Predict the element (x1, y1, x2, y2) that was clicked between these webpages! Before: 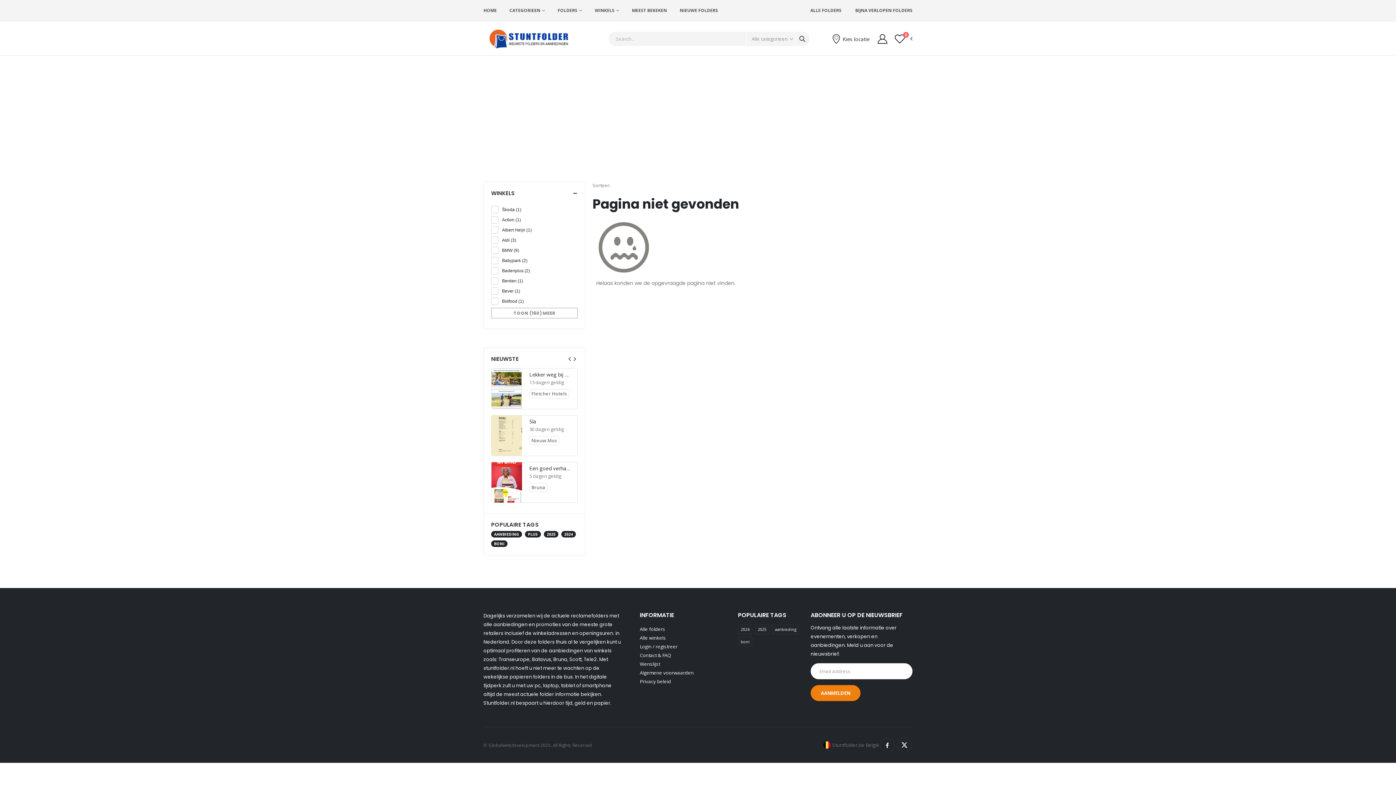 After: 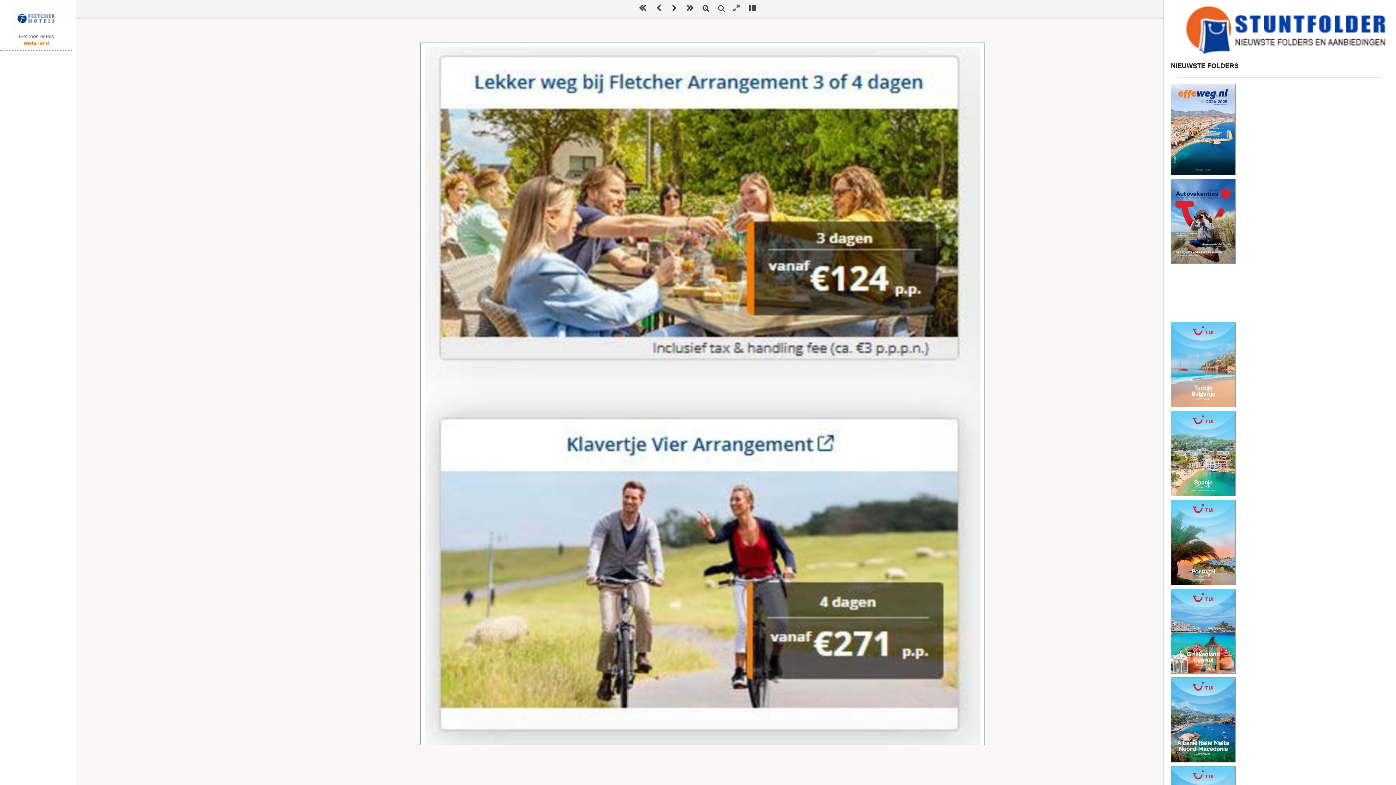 Action: bbox: (529, 371, 571, 378) label: Lekker weg bij Fletcher Arrangement 3 of 4 dagen